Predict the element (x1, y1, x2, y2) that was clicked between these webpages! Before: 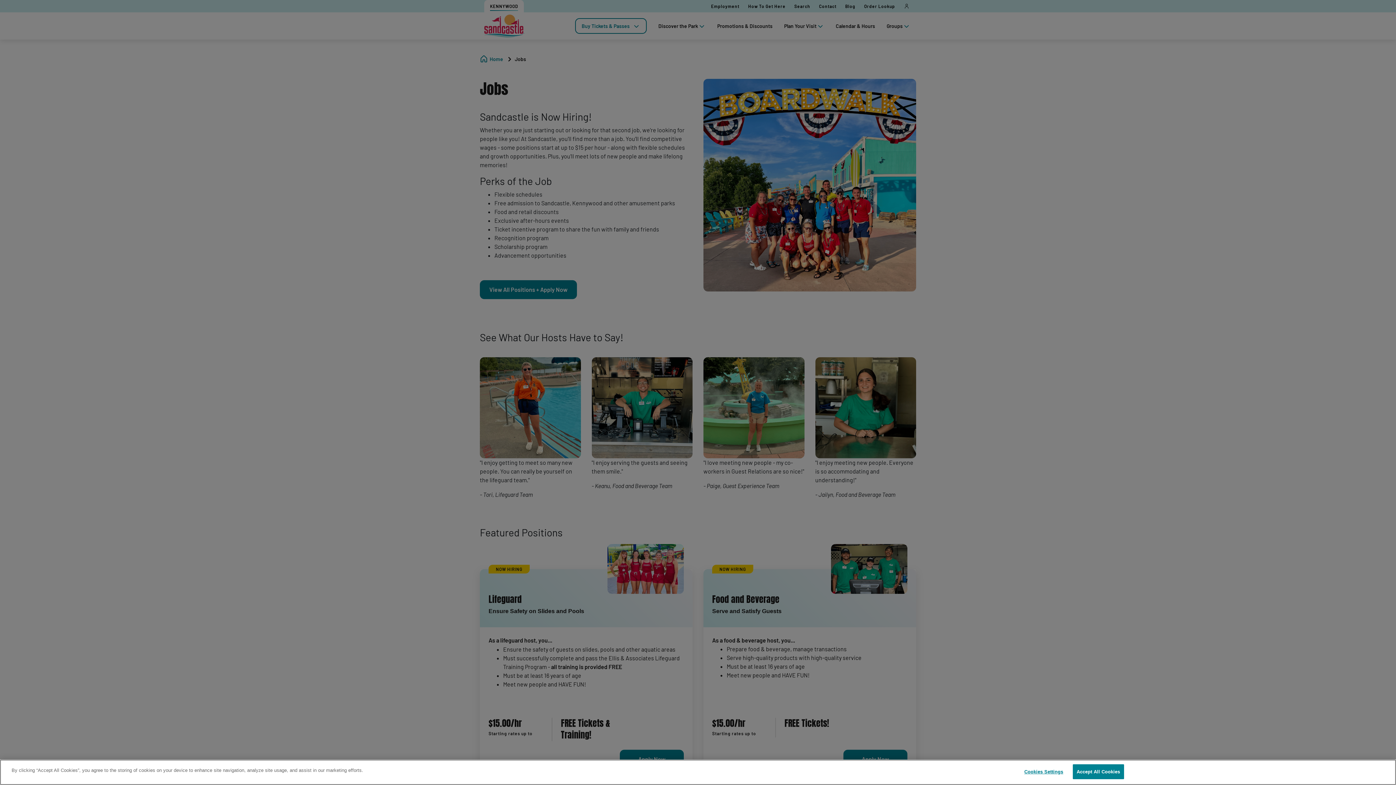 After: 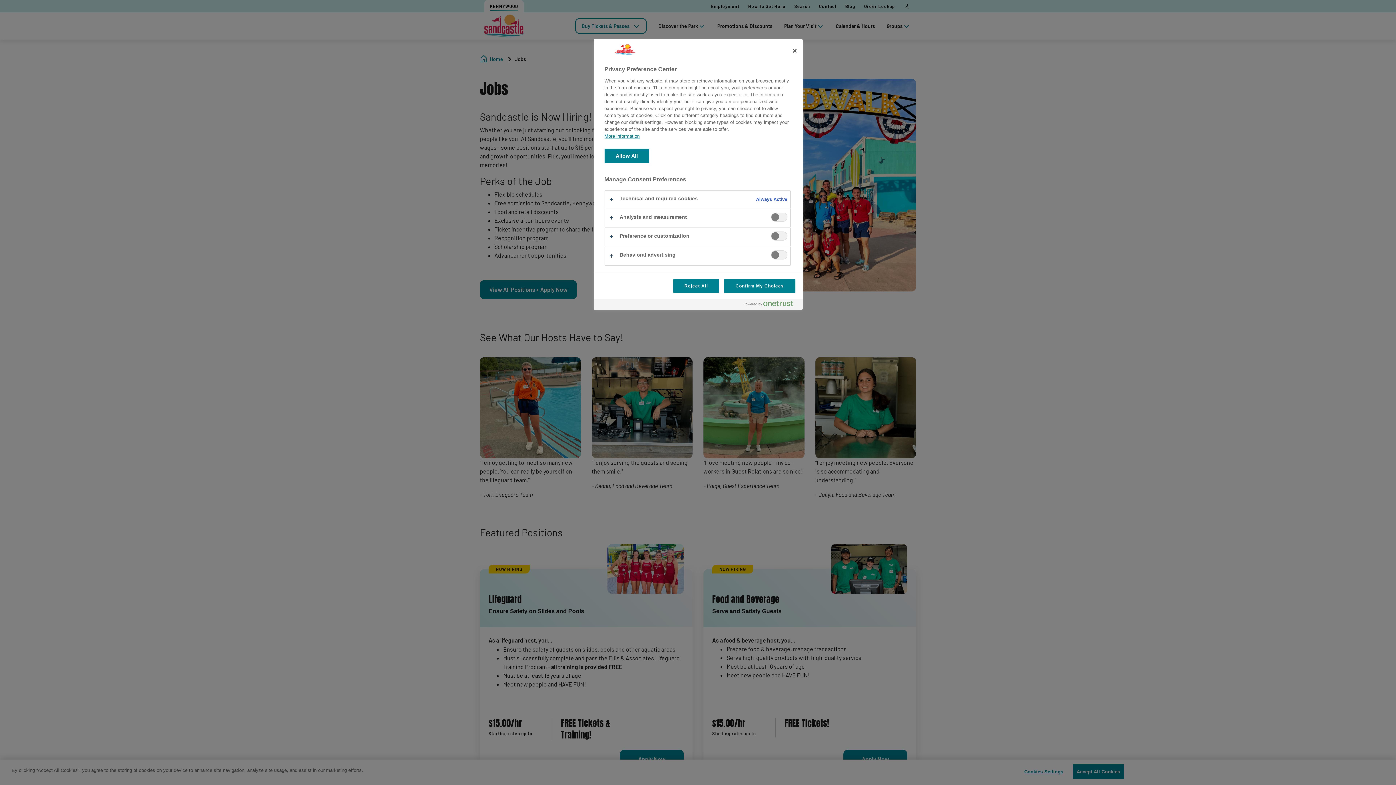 Action: bbox: (1021, 765, 1066, 779) label: Cookies Settings